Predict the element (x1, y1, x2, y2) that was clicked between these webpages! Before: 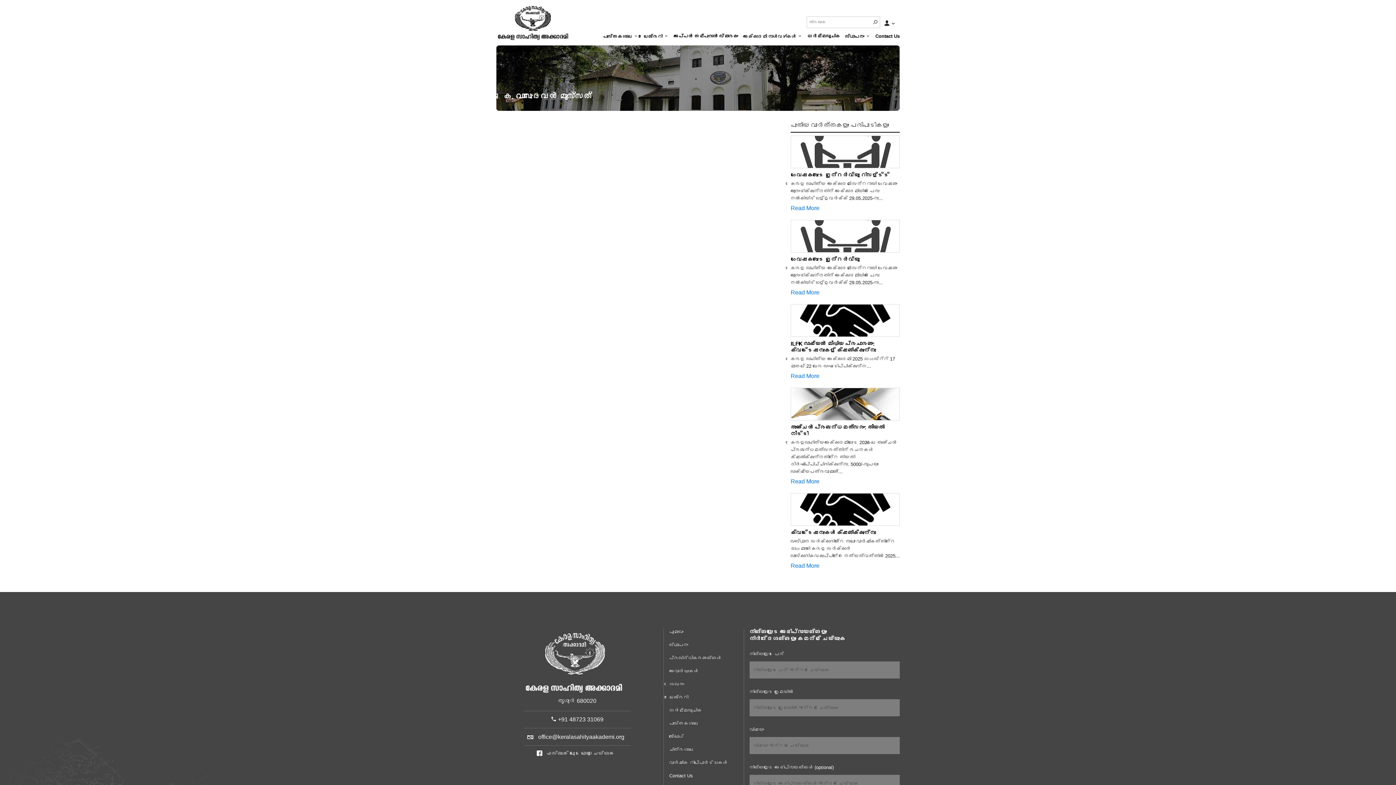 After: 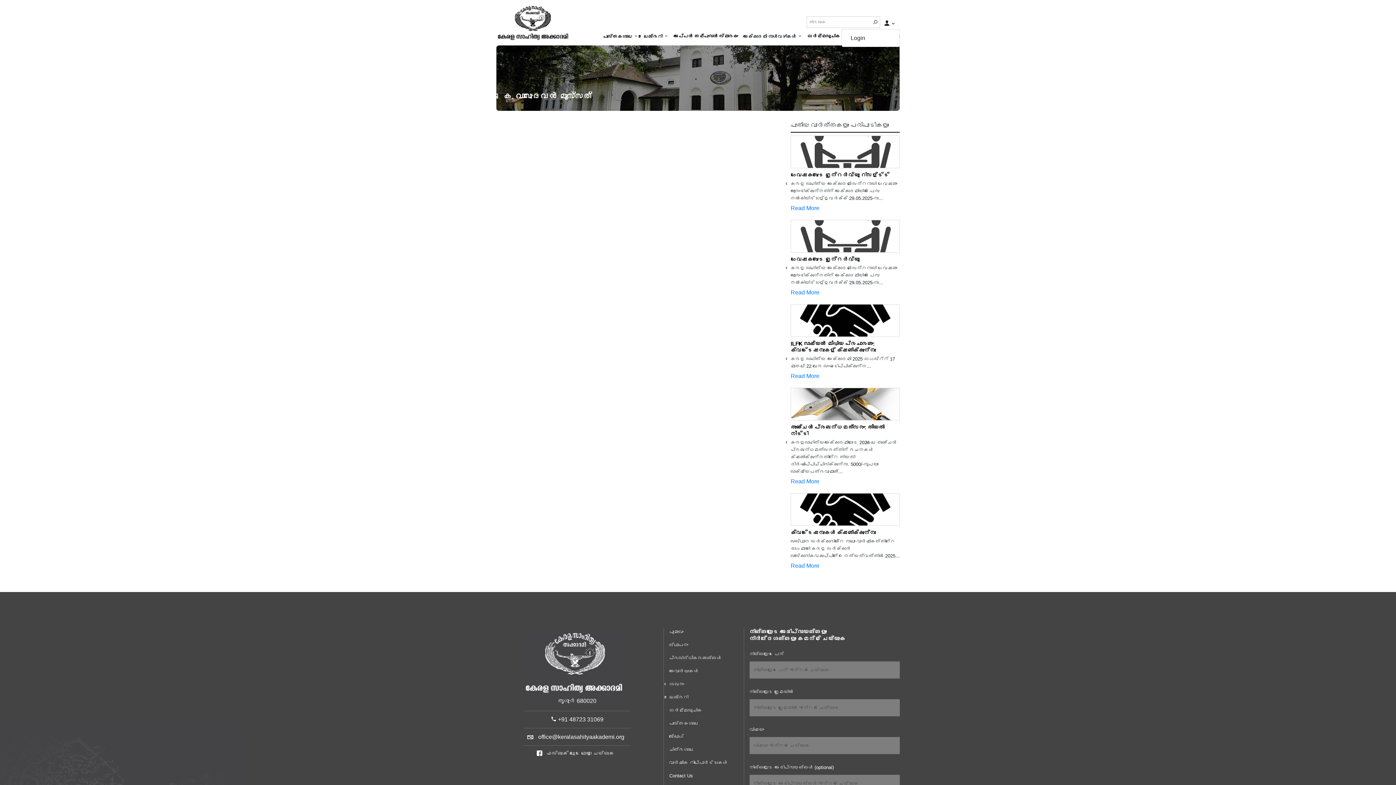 Action: bbox: (880, 16, 898, 28) label:  